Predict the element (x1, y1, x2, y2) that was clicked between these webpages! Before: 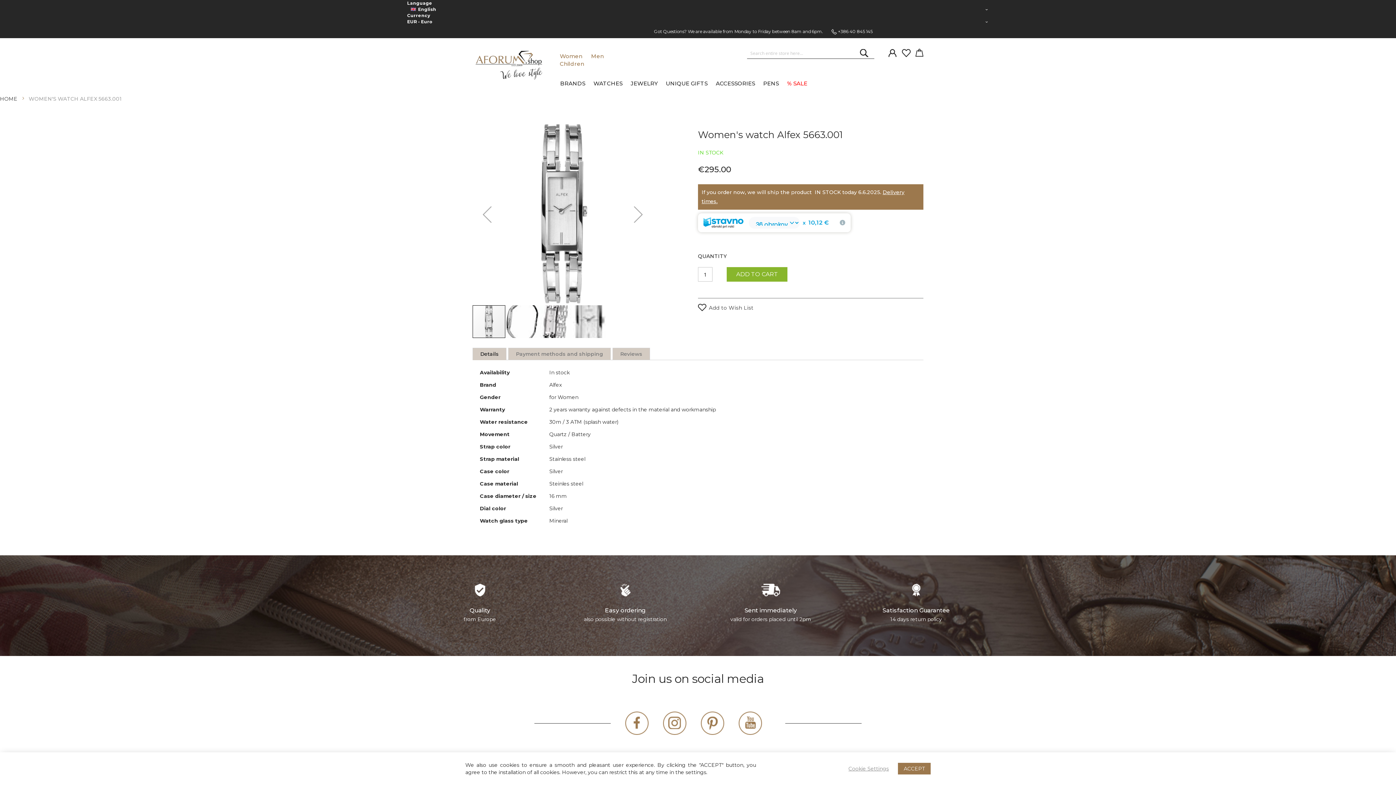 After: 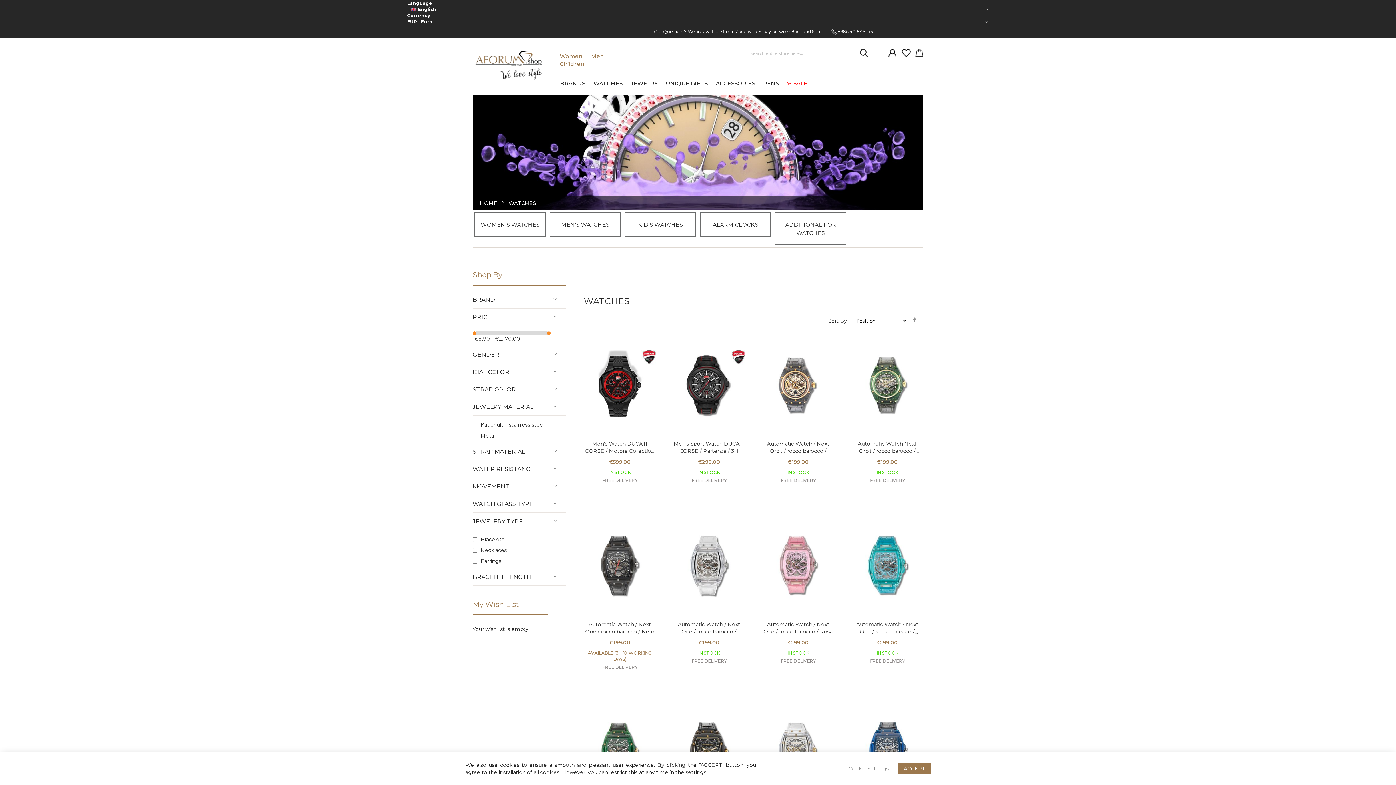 Action: label: WATCHES bbox: (588, 71, 625, 95)